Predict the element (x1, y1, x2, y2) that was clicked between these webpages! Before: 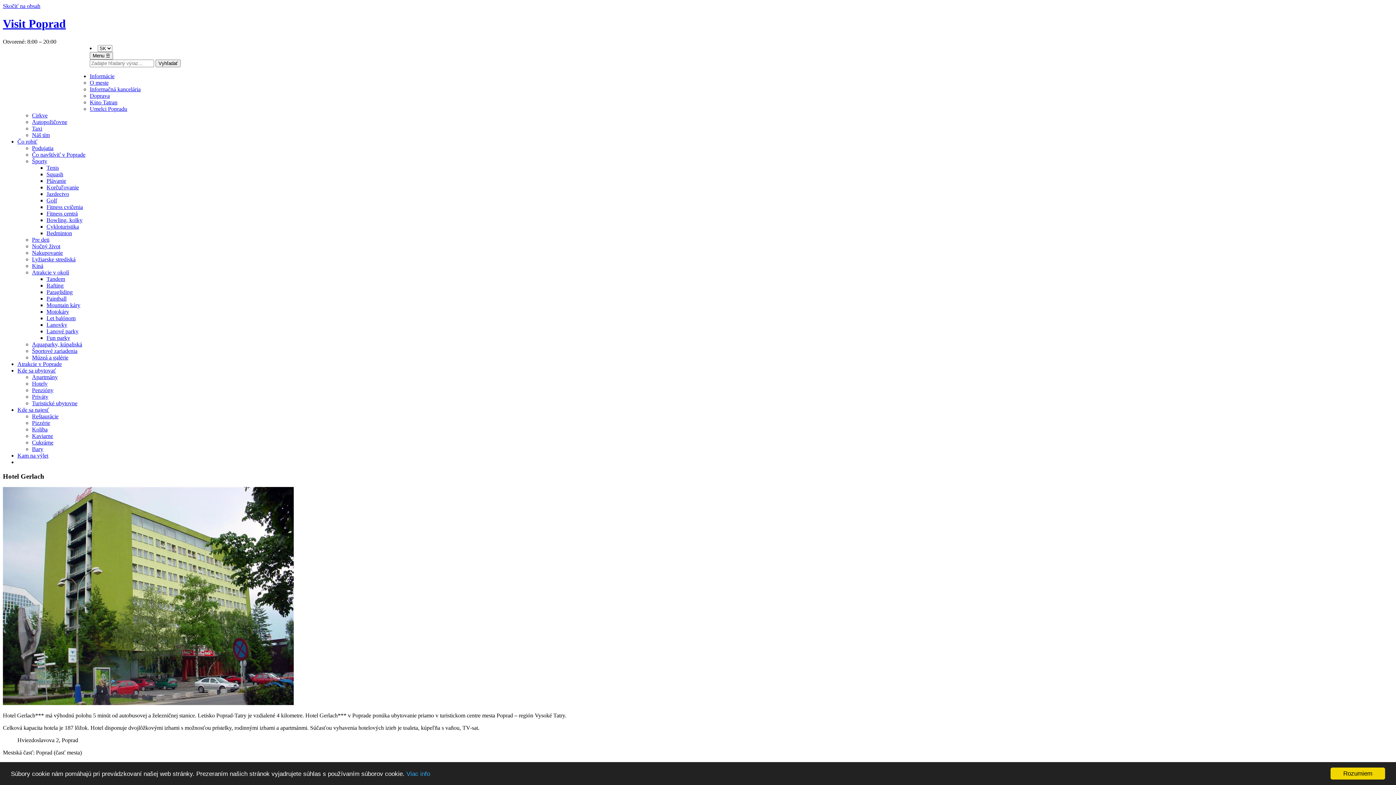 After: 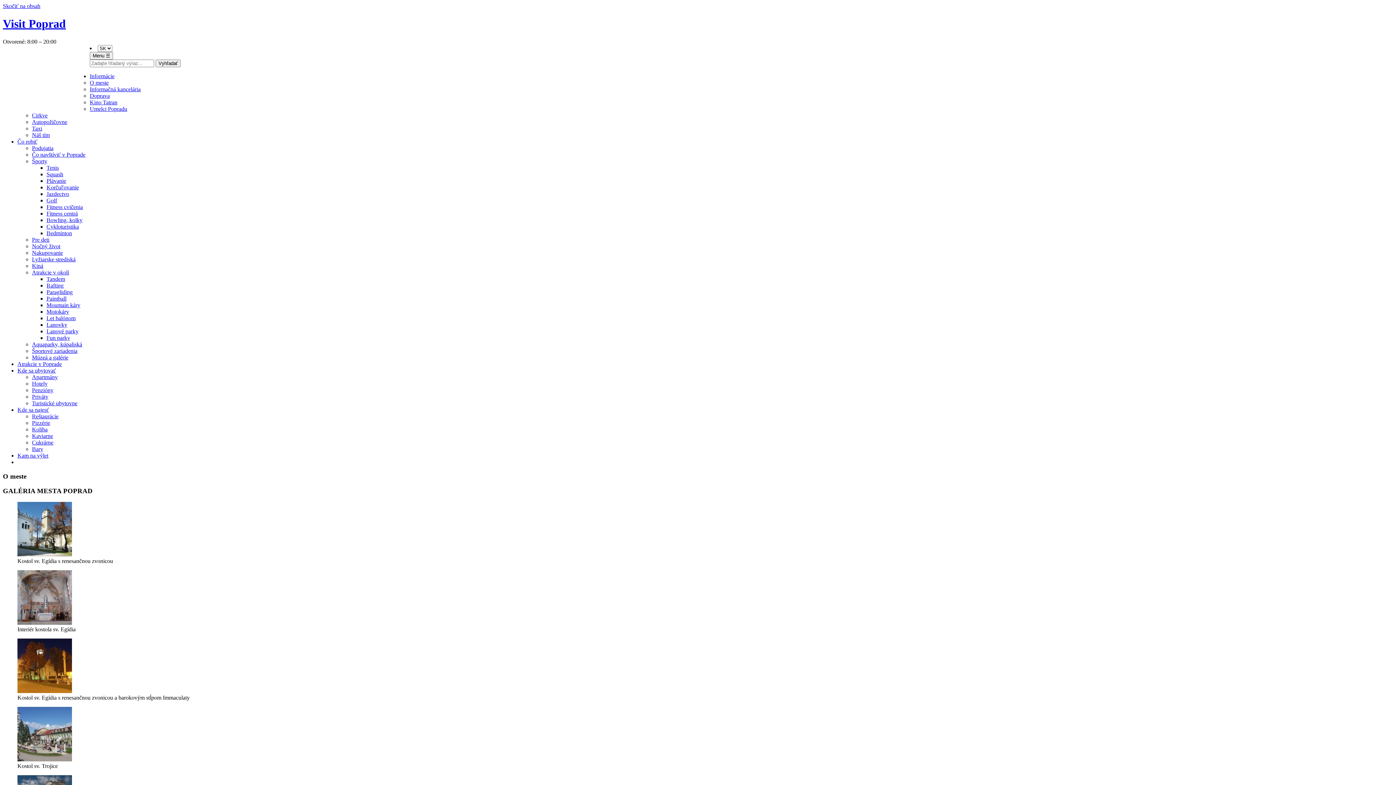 Action: label: O meste bbox: (89, 79, 108, 85)